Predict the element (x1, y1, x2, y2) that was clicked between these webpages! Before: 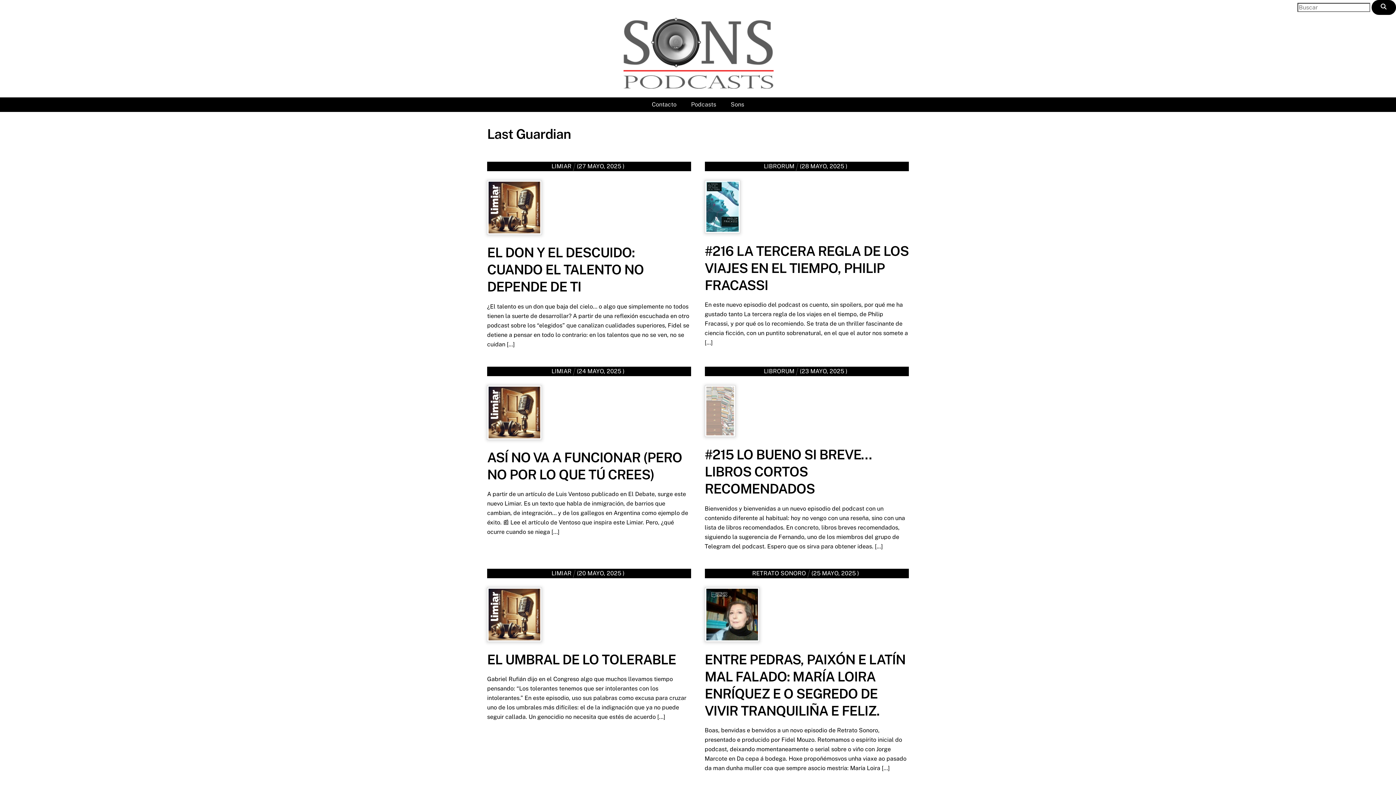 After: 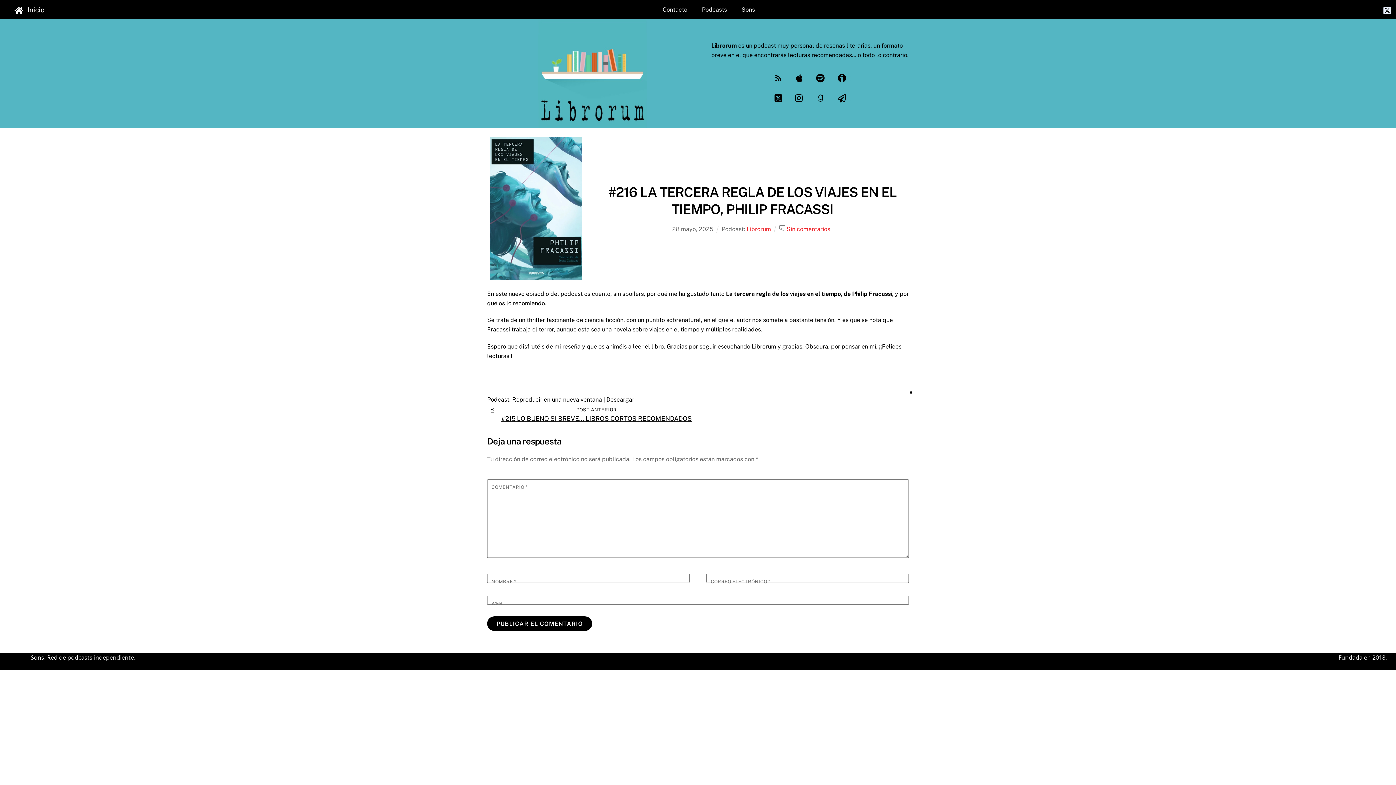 Action: bbox: (704, 181, 740, 188)